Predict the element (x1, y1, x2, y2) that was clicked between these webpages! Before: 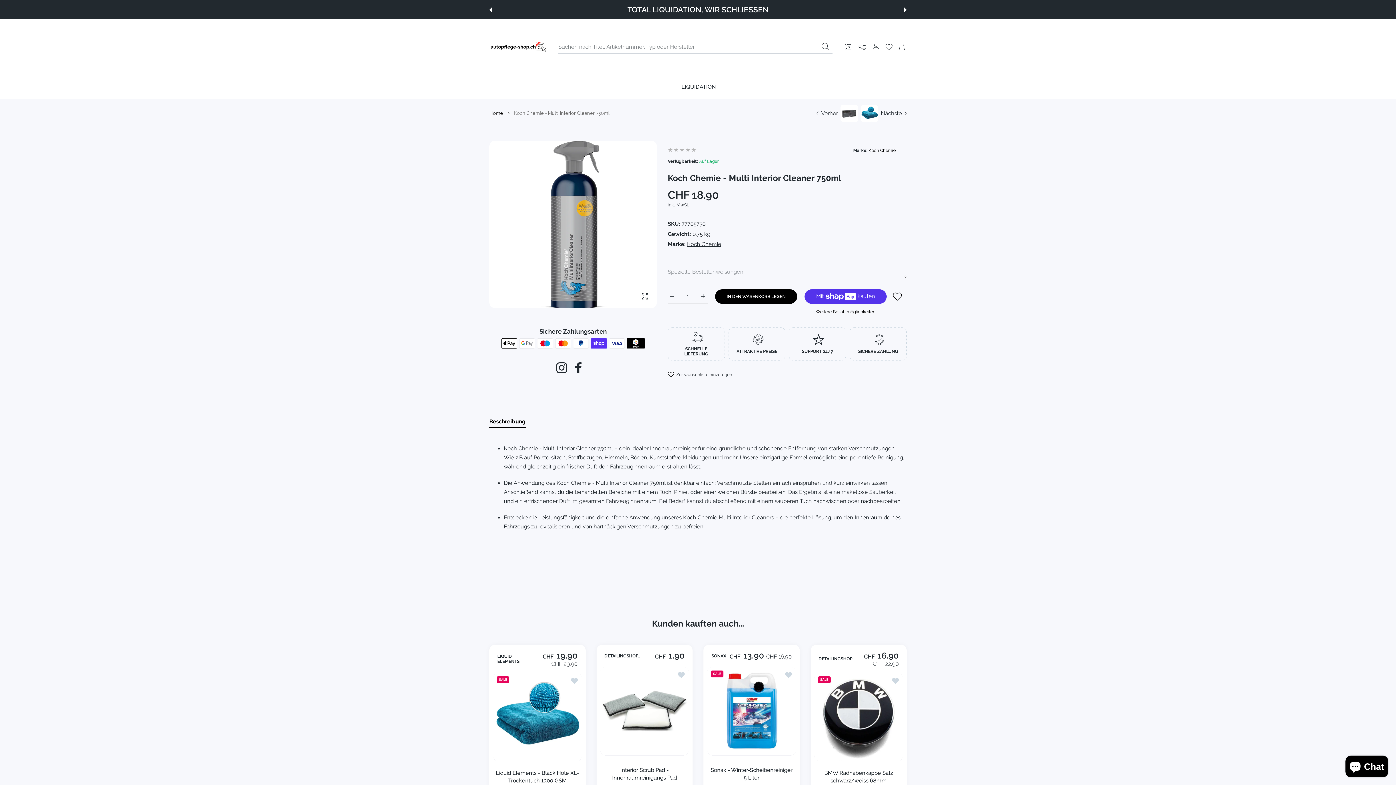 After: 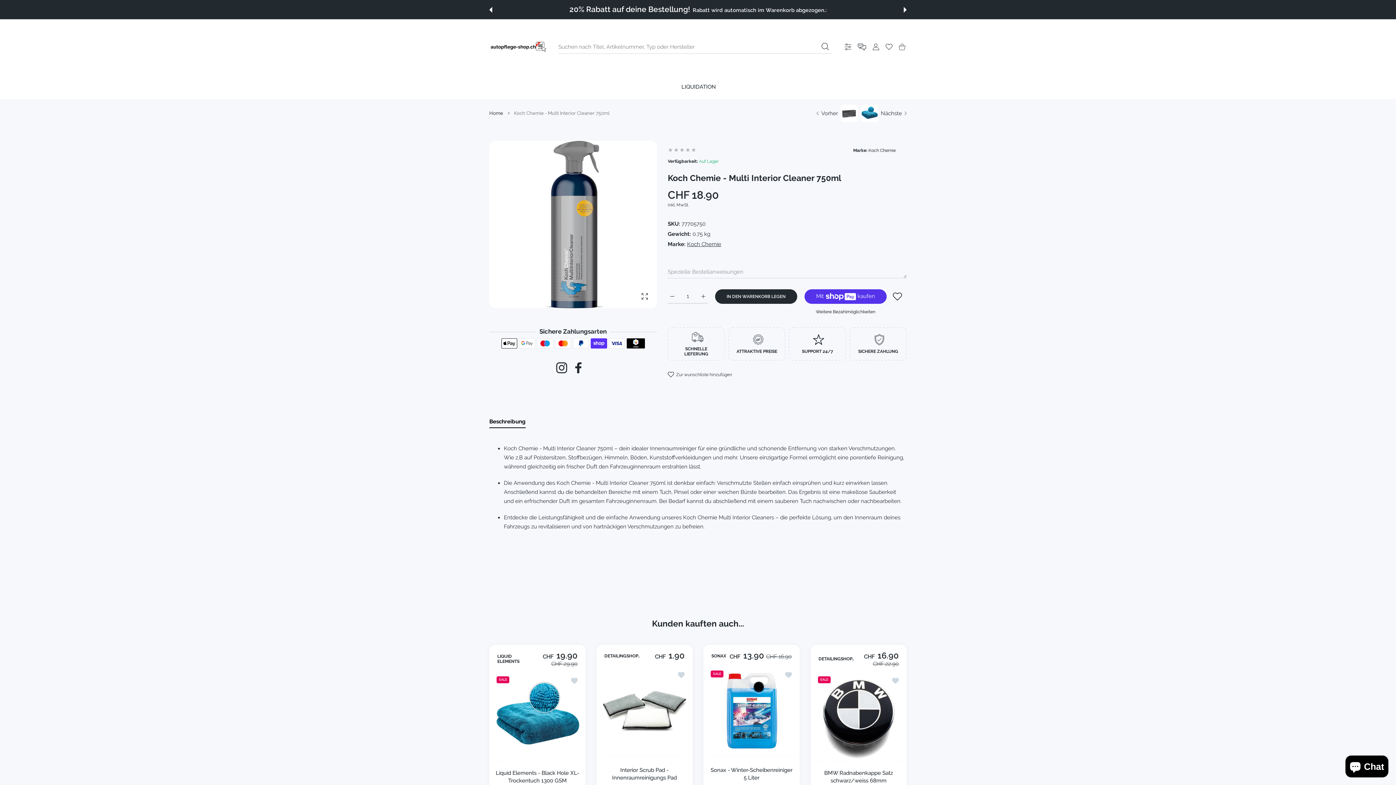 Action: bbox: (715, 289, 797, 303) label: IN DEN WARENKORB LEGEN